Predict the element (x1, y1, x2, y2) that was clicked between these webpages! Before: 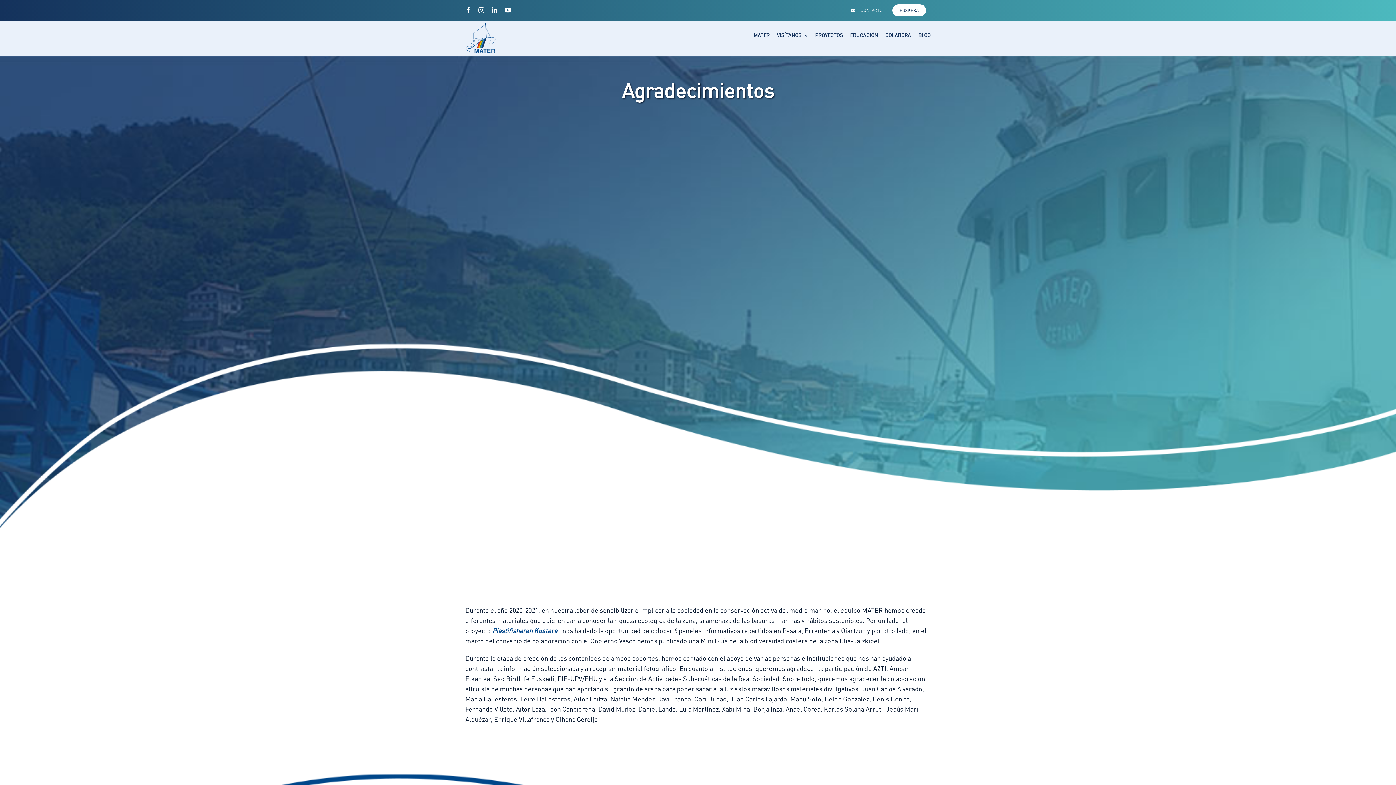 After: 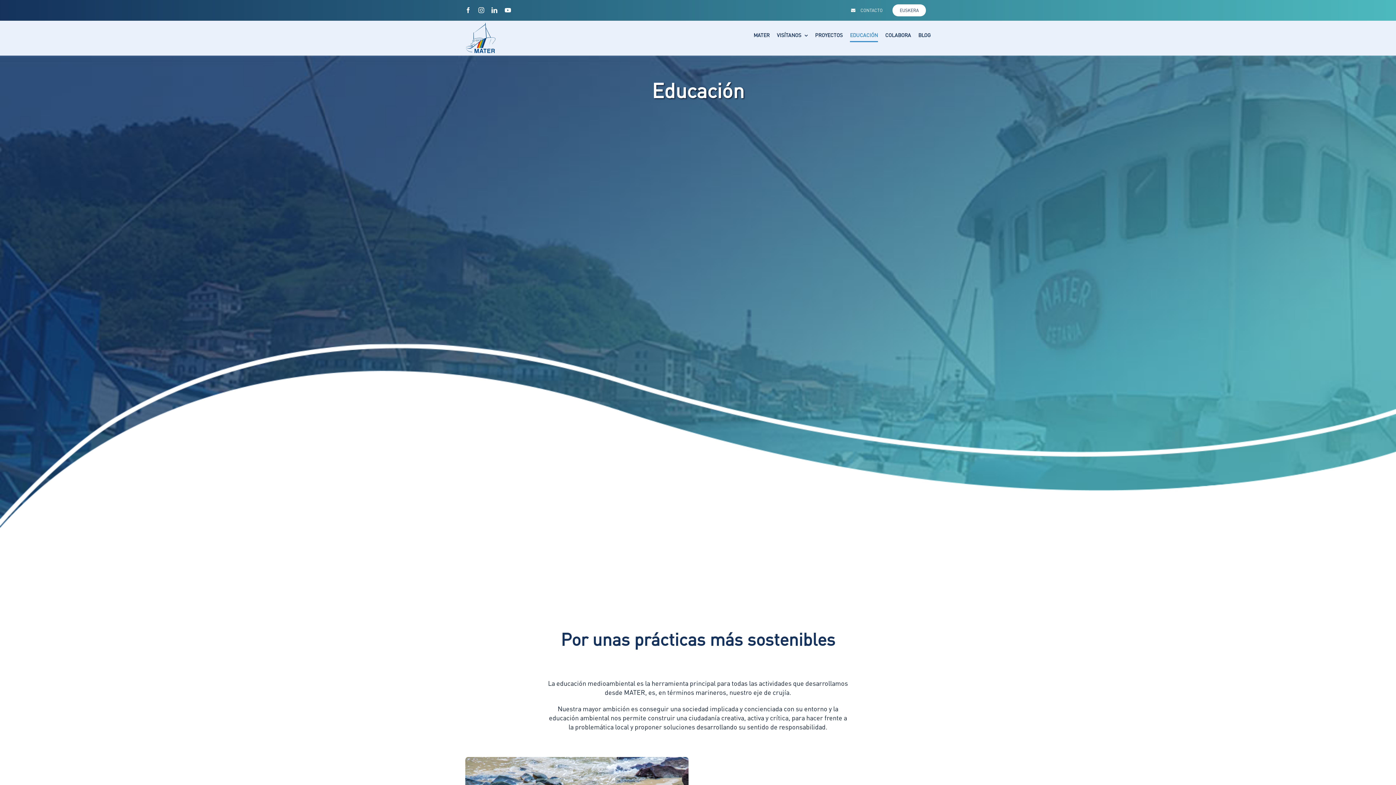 Action: label: EDUCACIÓN bbox: (850, 24, 878, 46)